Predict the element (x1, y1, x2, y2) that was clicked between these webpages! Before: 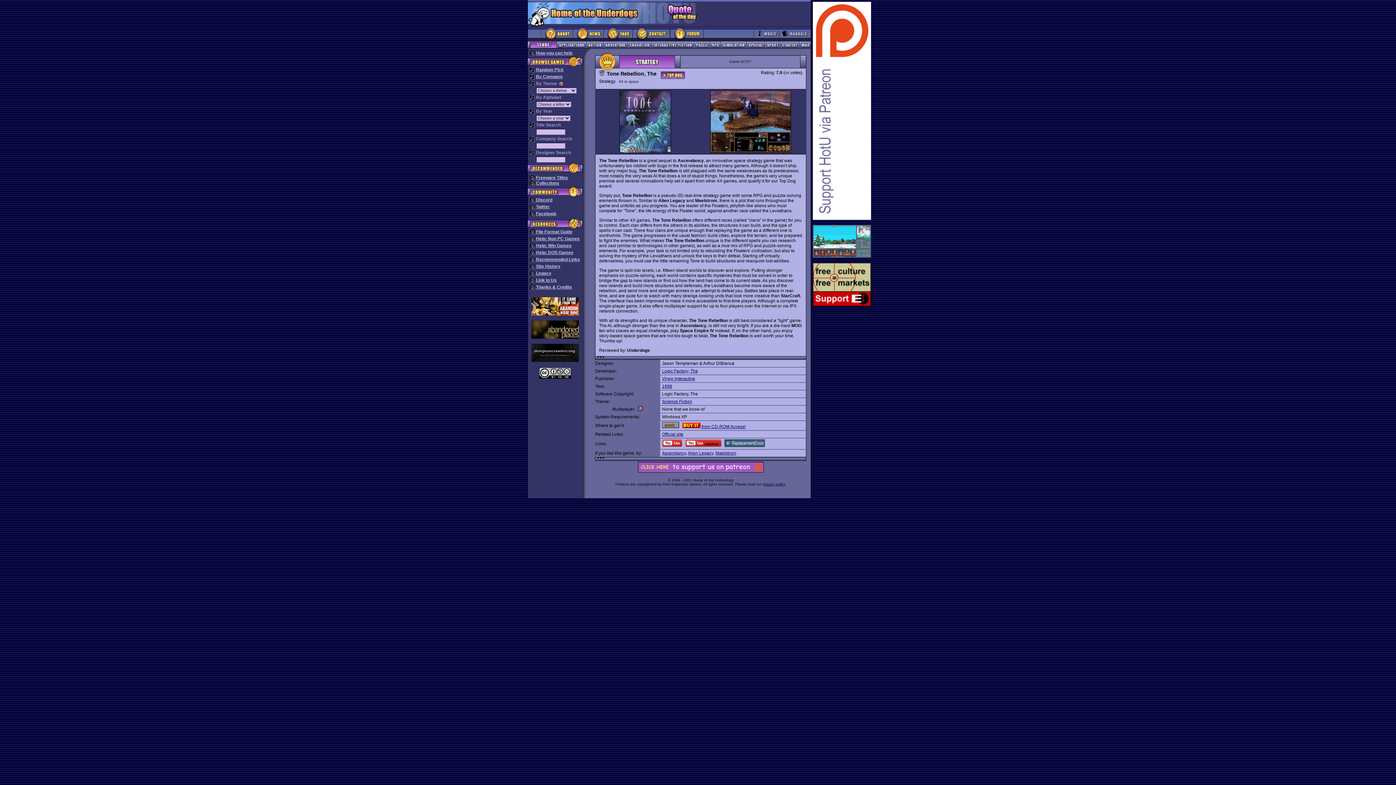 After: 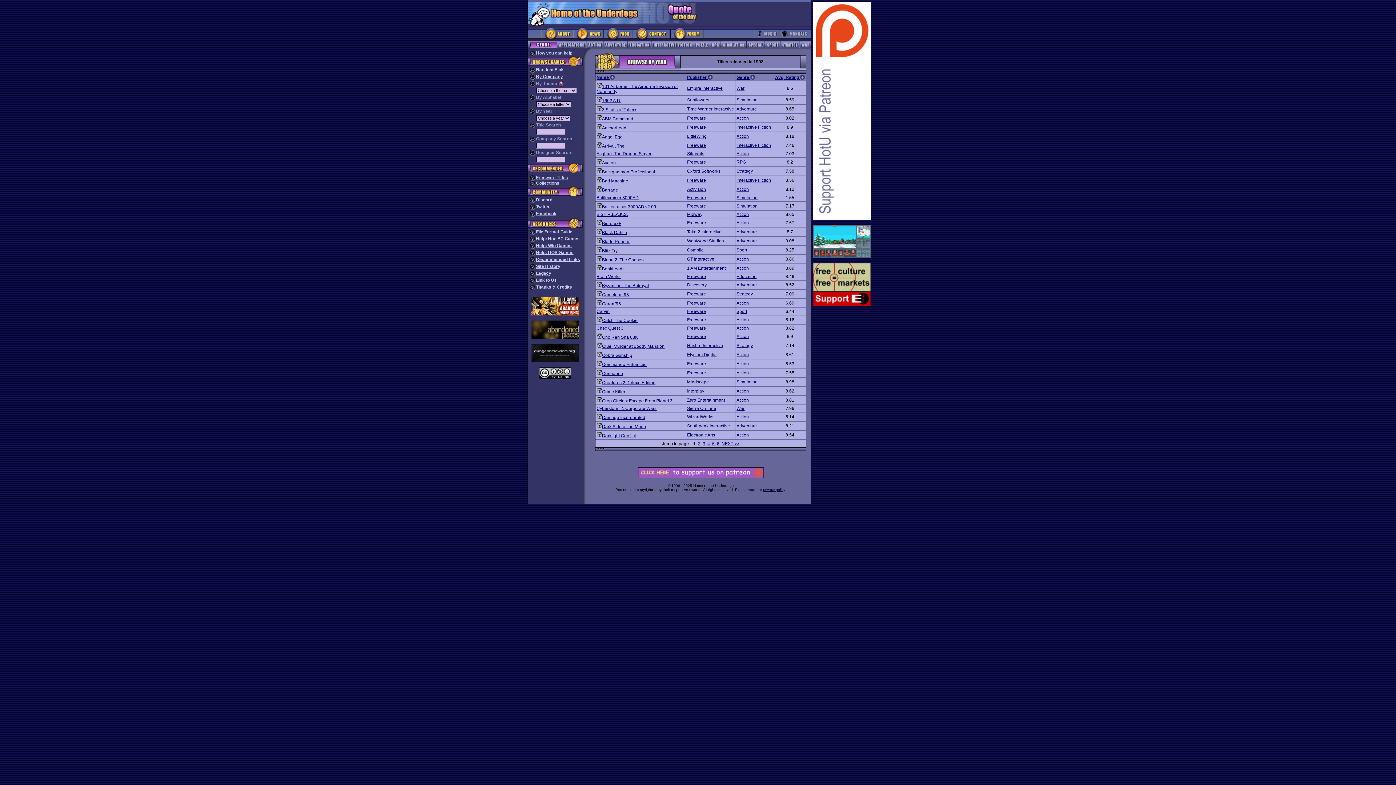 Action: label: 1998 bbox: (662, 384, 672, 389)